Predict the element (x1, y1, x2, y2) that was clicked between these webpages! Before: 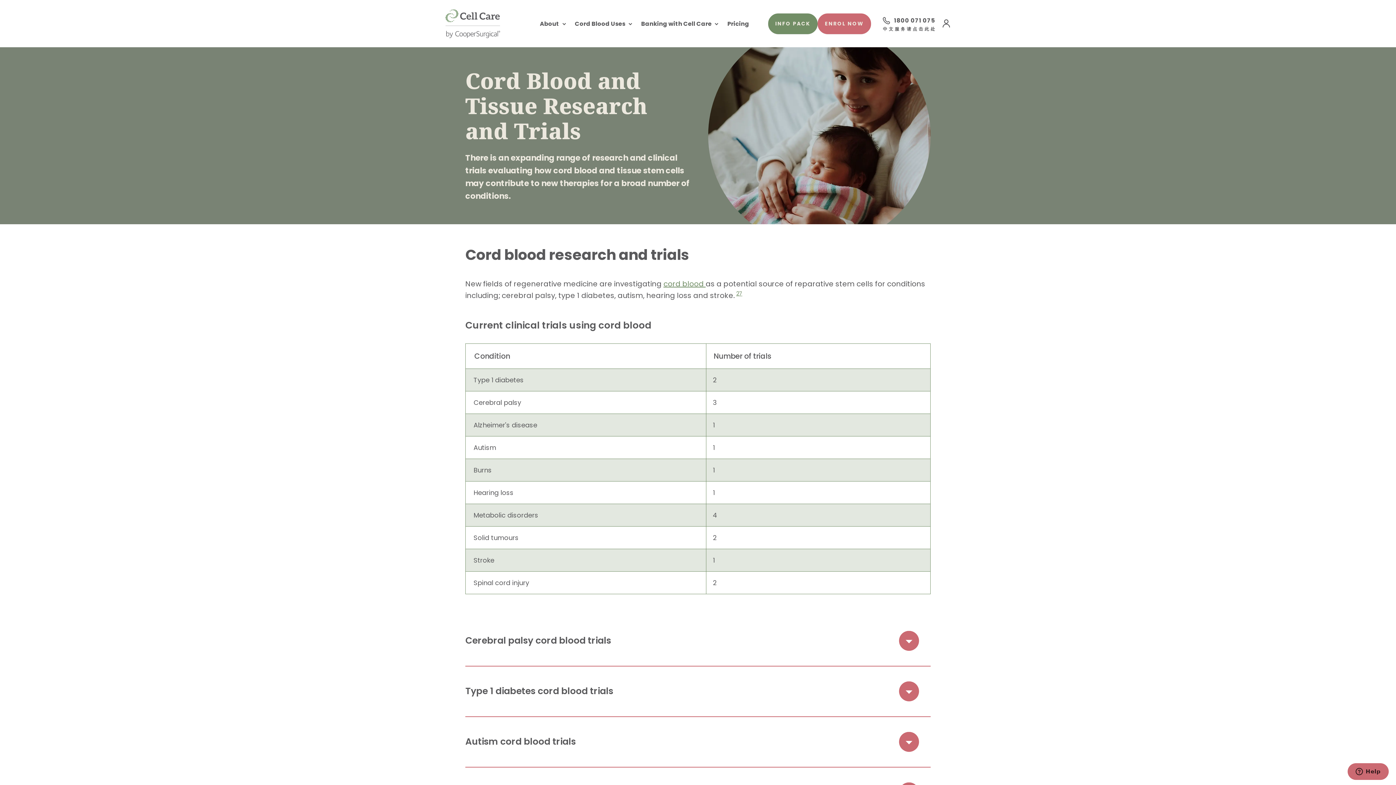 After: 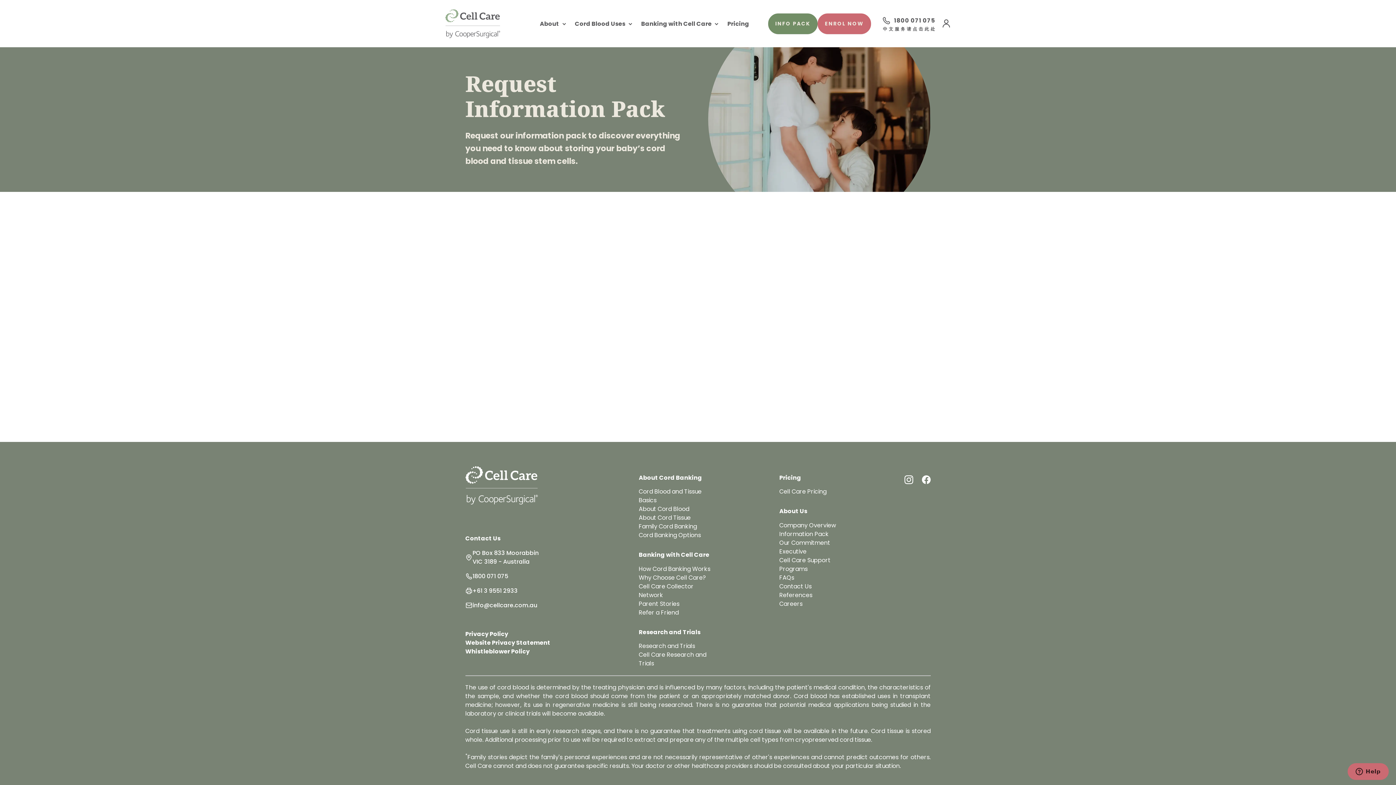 Action: label: INFO PACK bbox: (768, 13, 817, 34)